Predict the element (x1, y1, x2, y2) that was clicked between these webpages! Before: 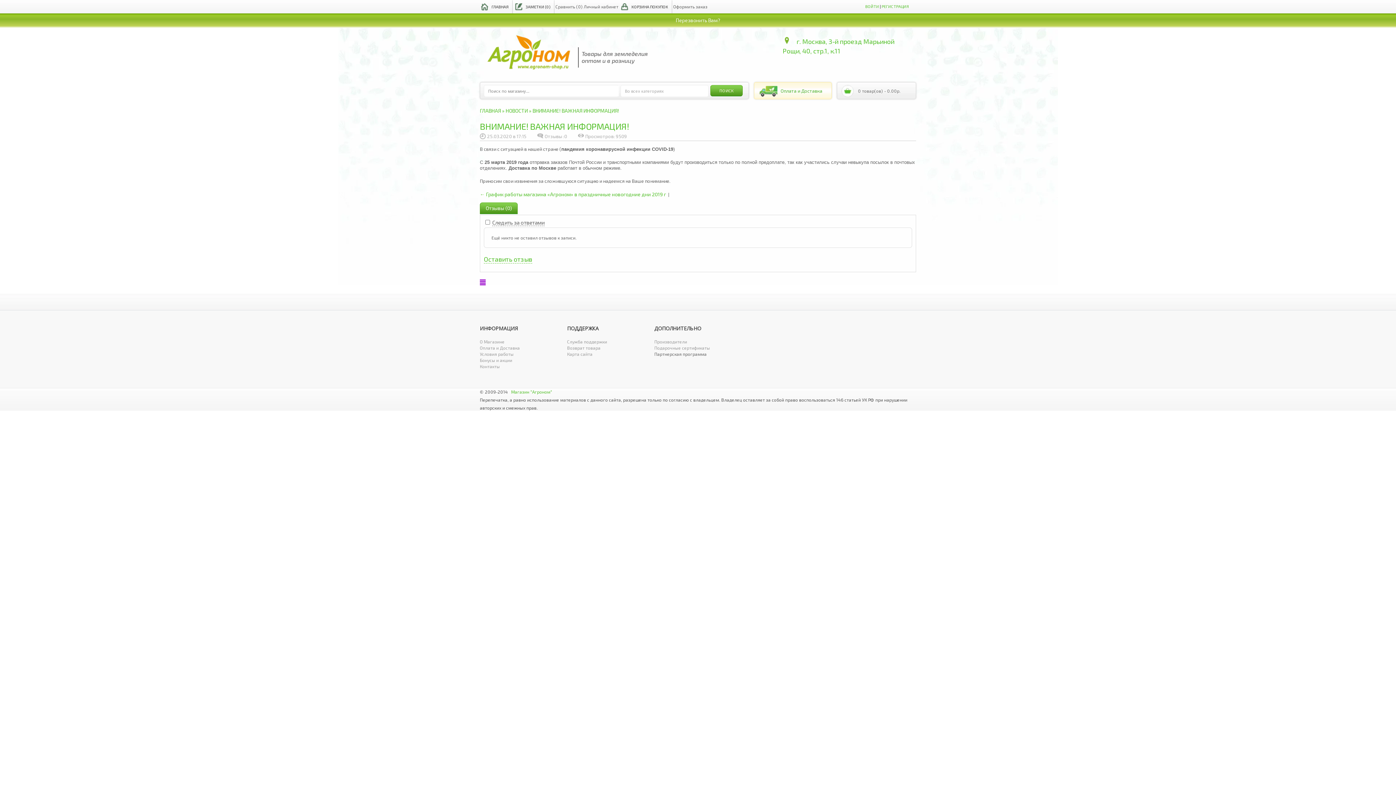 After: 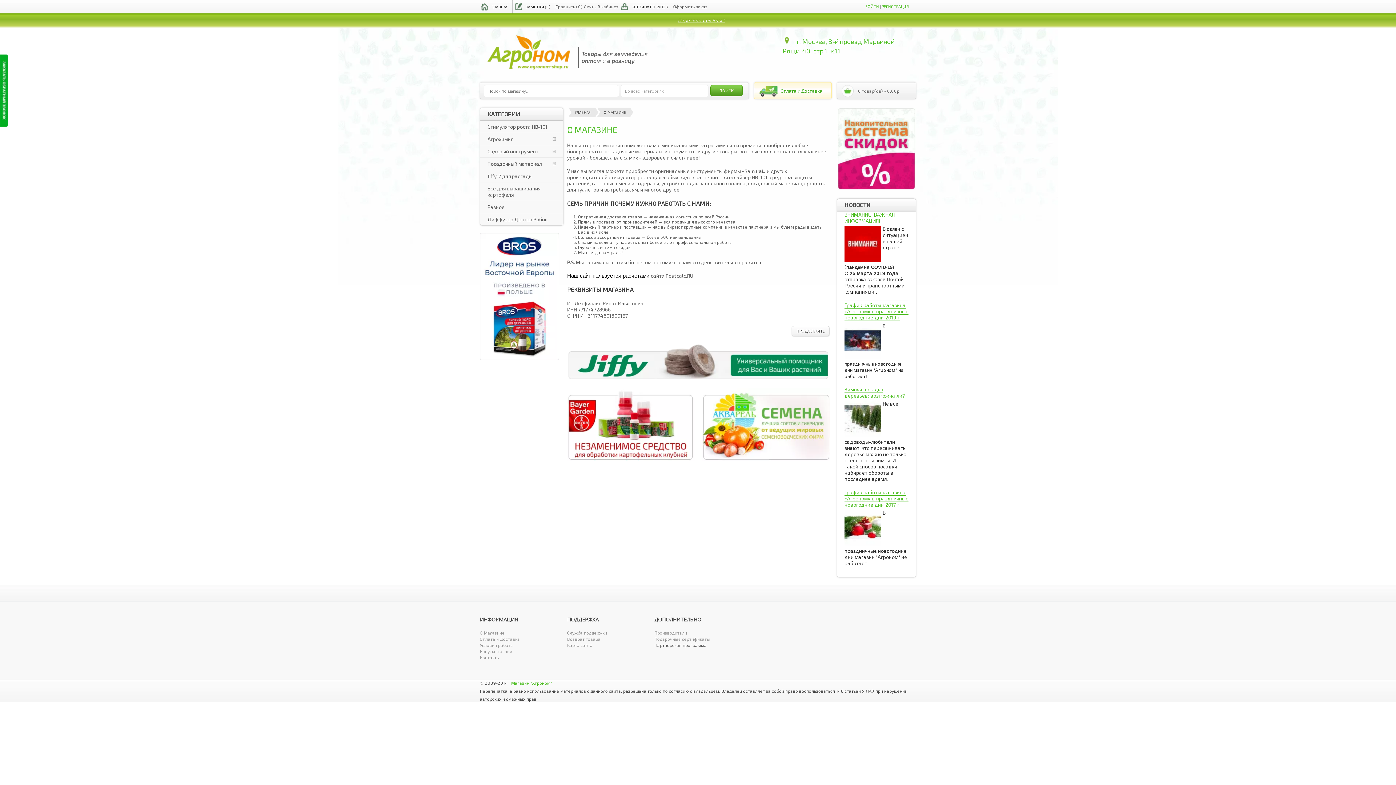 Action: label: О Магазине bbox: (480, 339, 504, 344)